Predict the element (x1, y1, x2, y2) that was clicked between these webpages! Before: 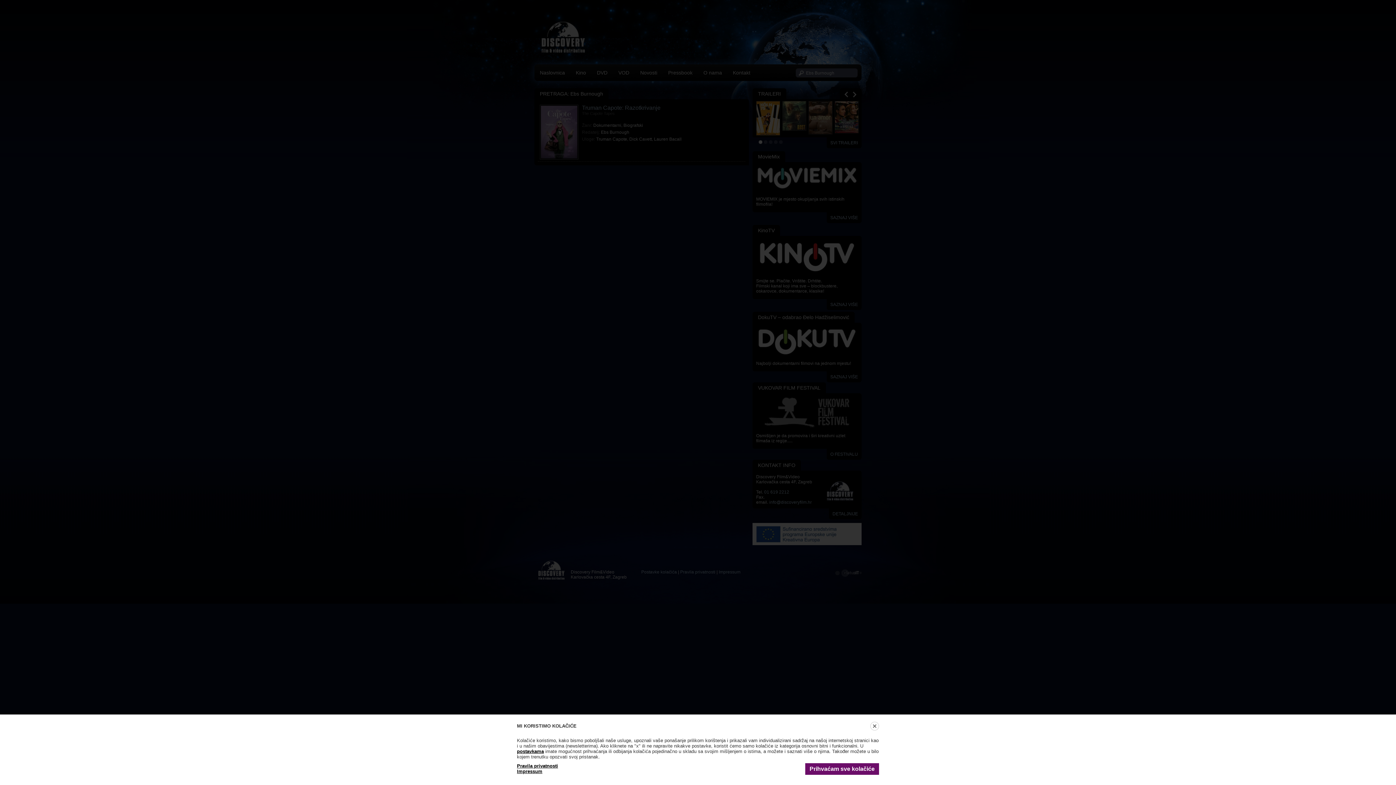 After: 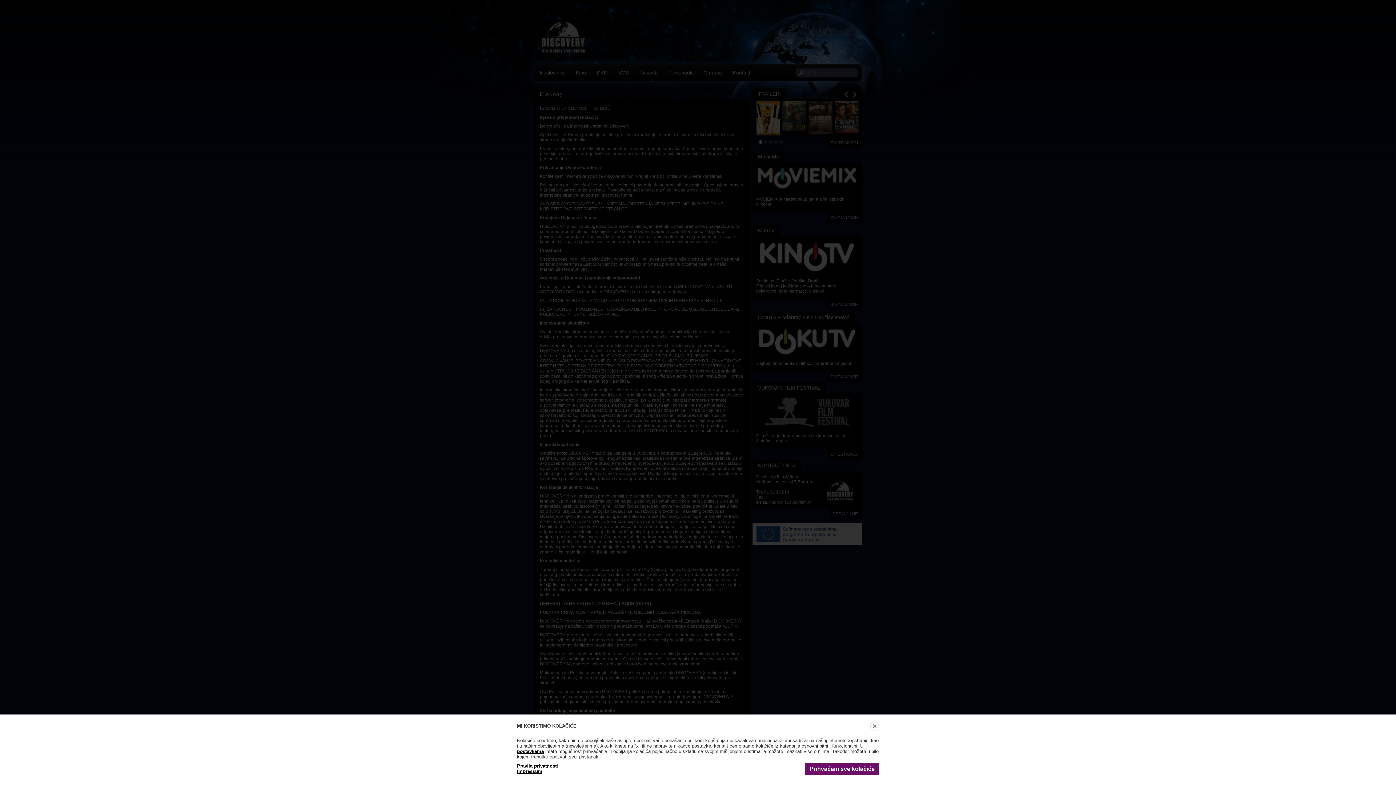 Action: label: Pravila privatnosti bbox: (517, 763, 558, 769)